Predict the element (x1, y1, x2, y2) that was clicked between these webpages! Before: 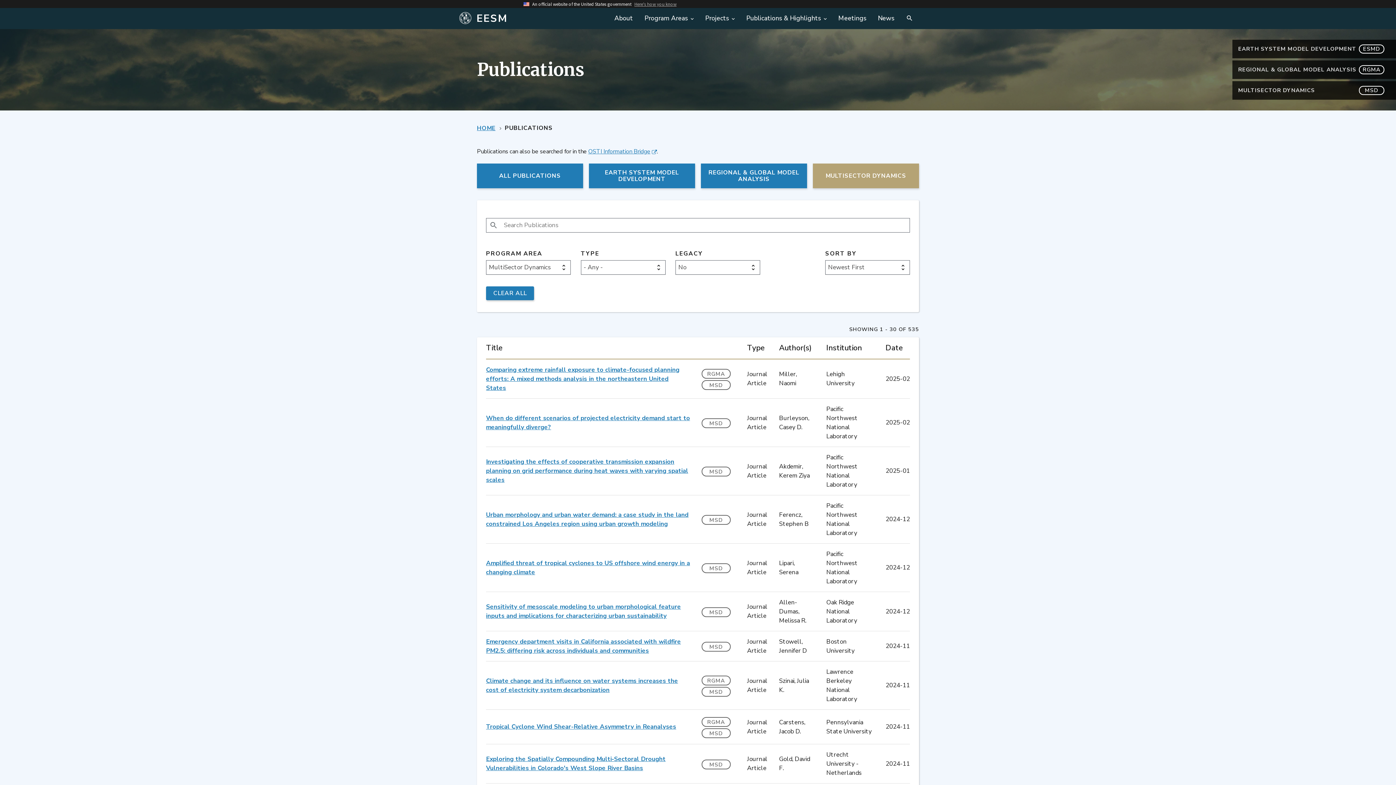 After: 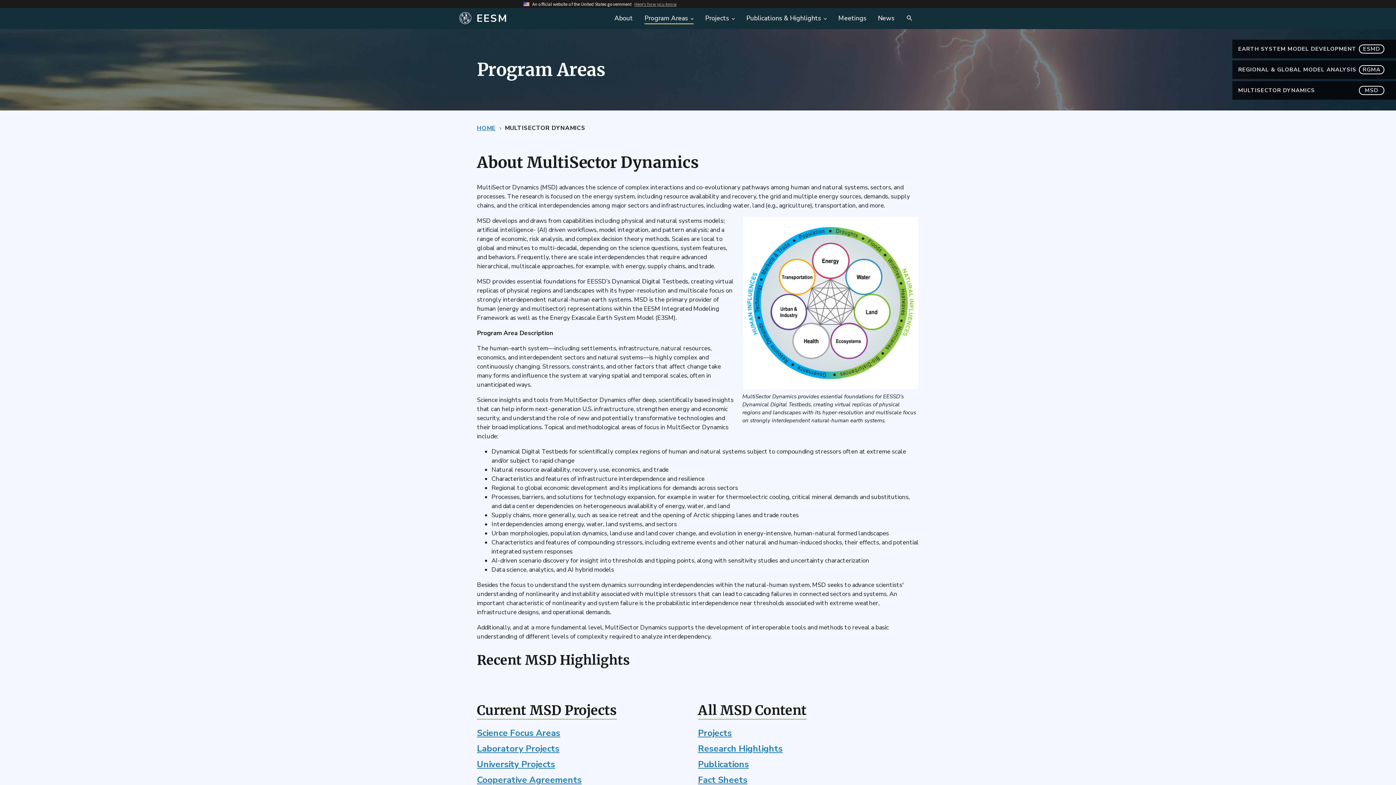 Action: label: MSD bbox: (701, 418, 730, 428)